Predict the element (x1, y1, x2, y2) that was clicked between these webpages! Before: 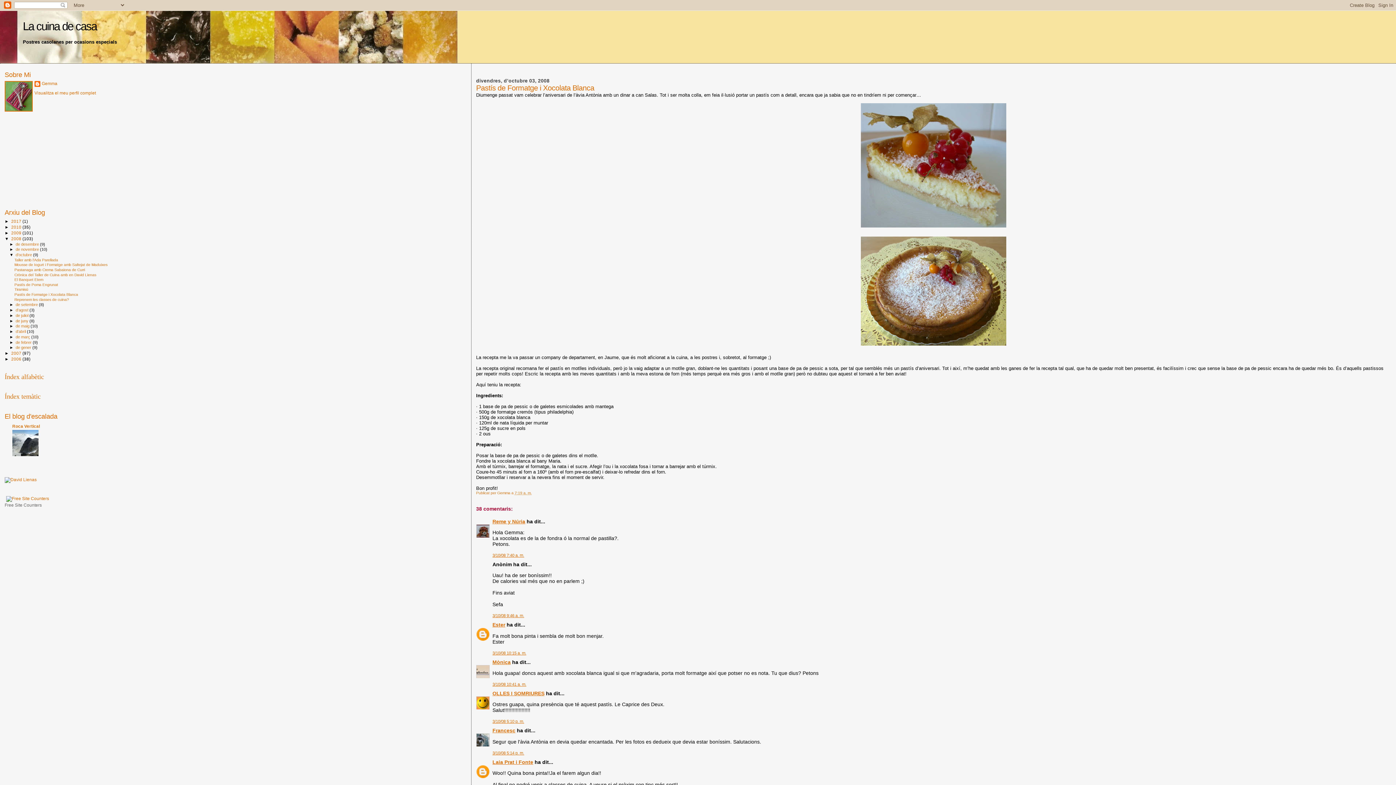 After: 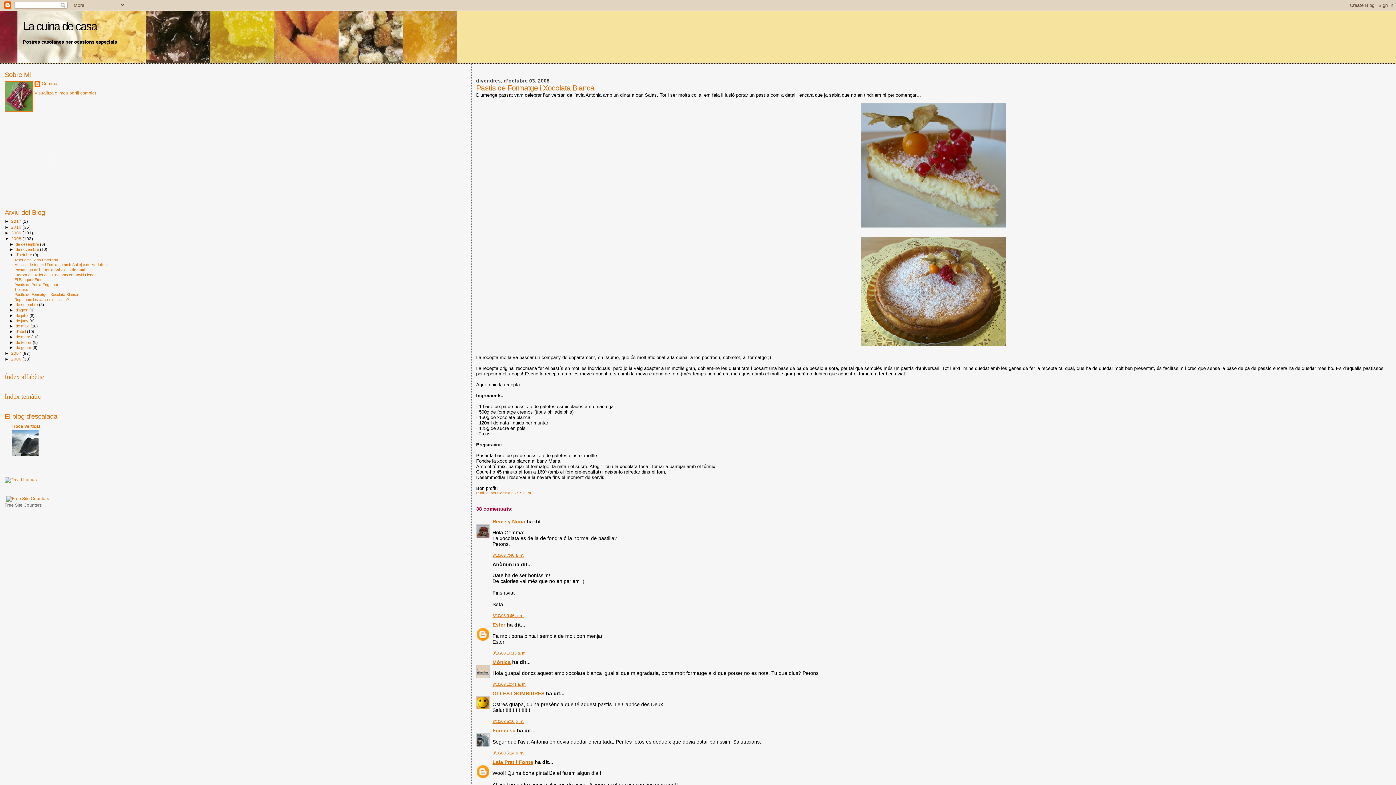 Action: bbox: (14, 292, 78, 296) label: Pastís de Formatge i Xocolata Blanca